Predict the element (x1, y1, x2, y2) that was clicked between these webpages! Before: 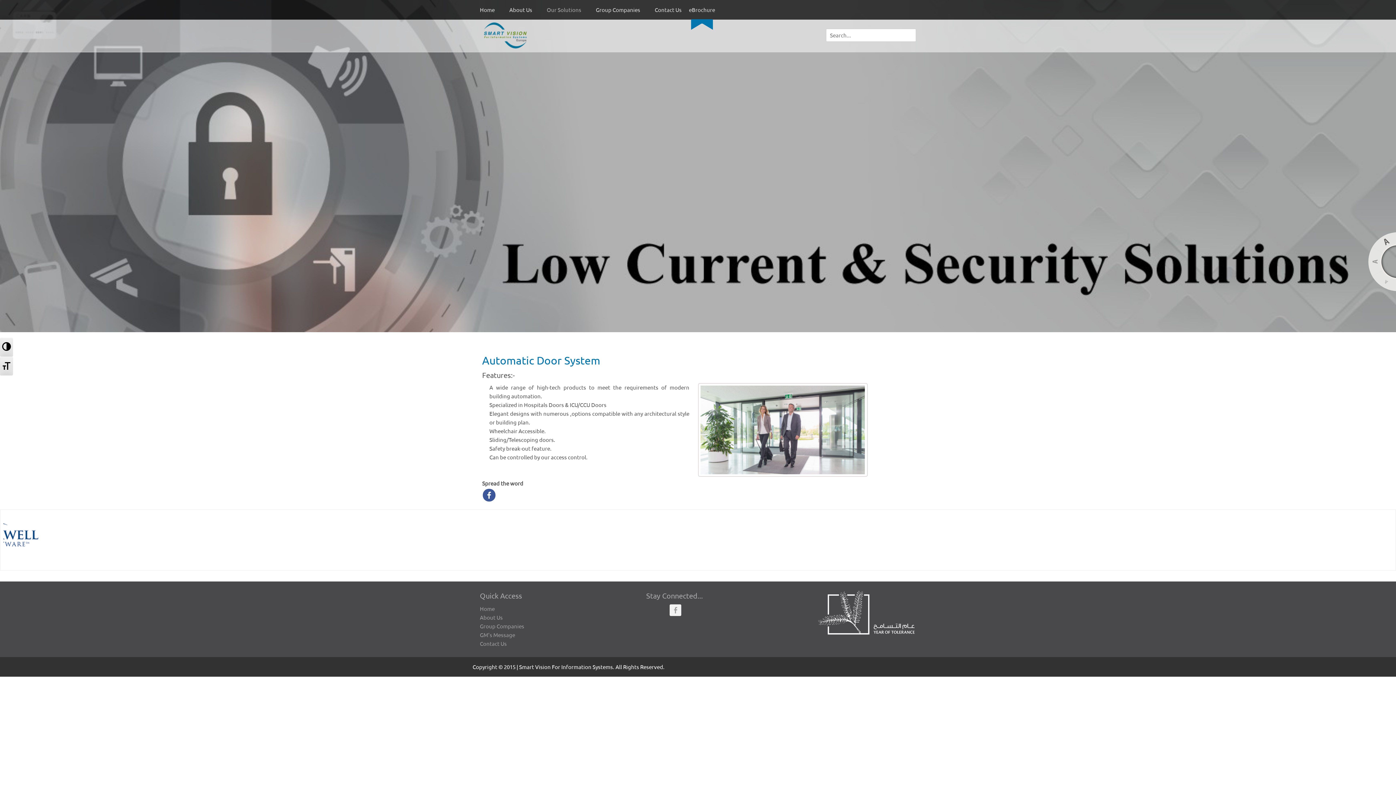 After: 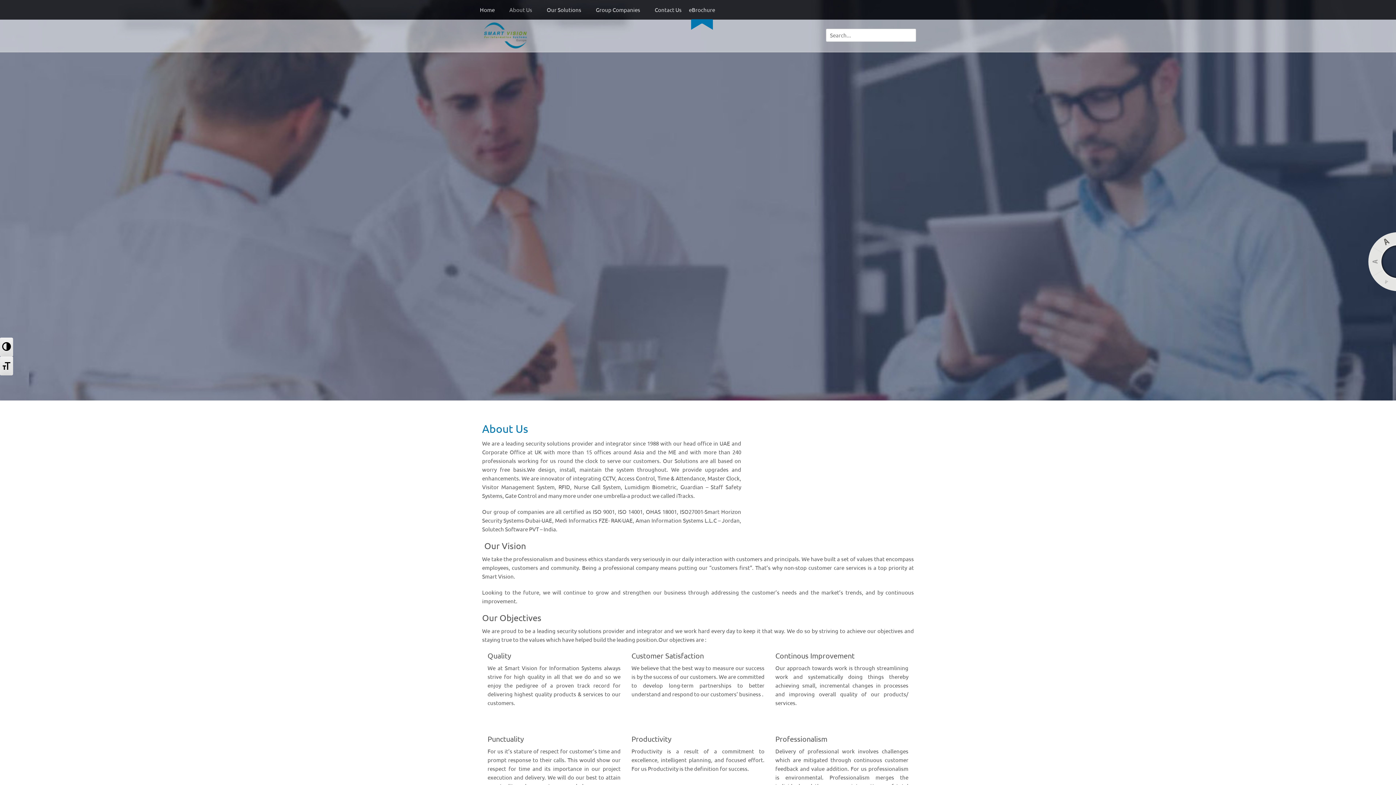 Action: label: About Us bbox: (502, 1, 539, 17)